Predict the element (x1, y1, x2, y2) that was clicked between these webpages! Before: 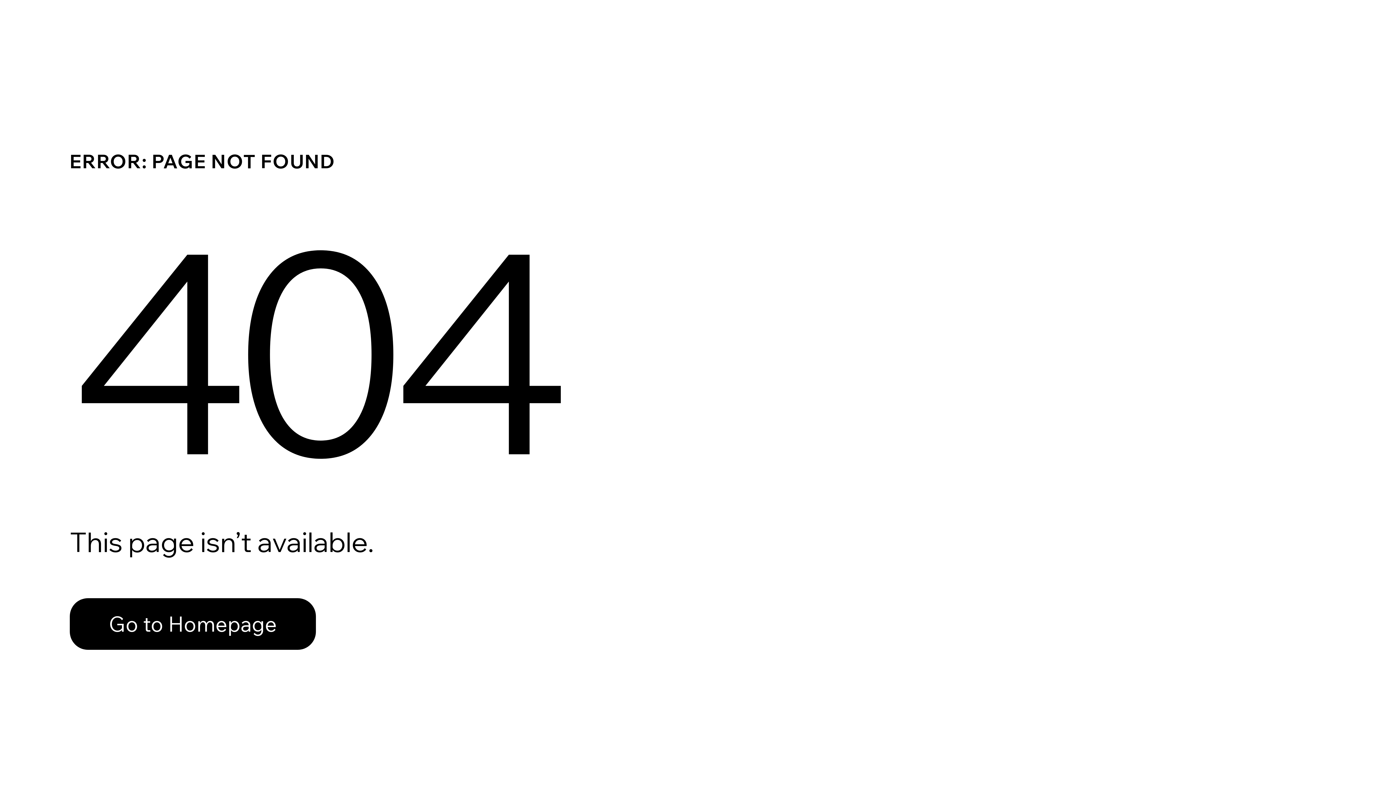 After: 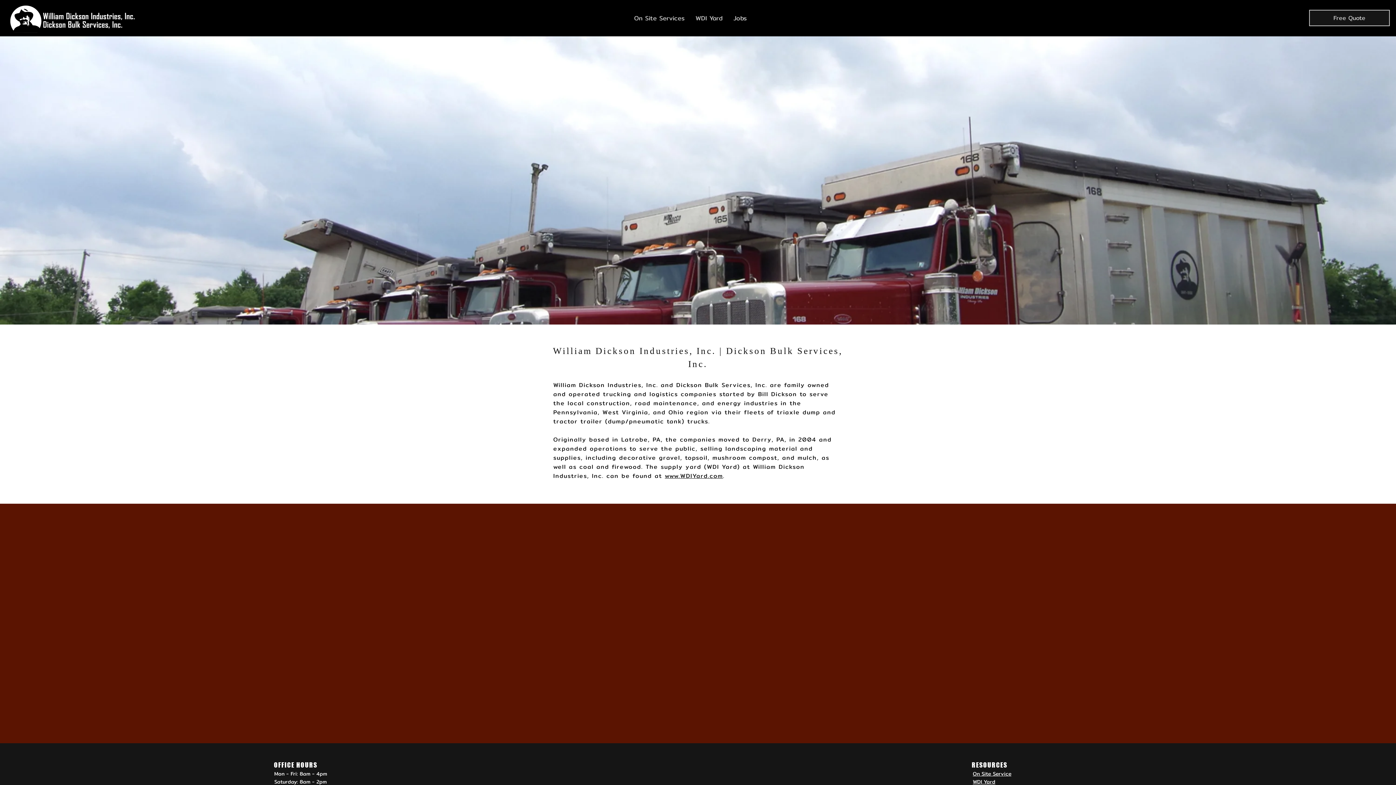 Action: label: Go to Homepage bbox: (69, 598, 316, 650)